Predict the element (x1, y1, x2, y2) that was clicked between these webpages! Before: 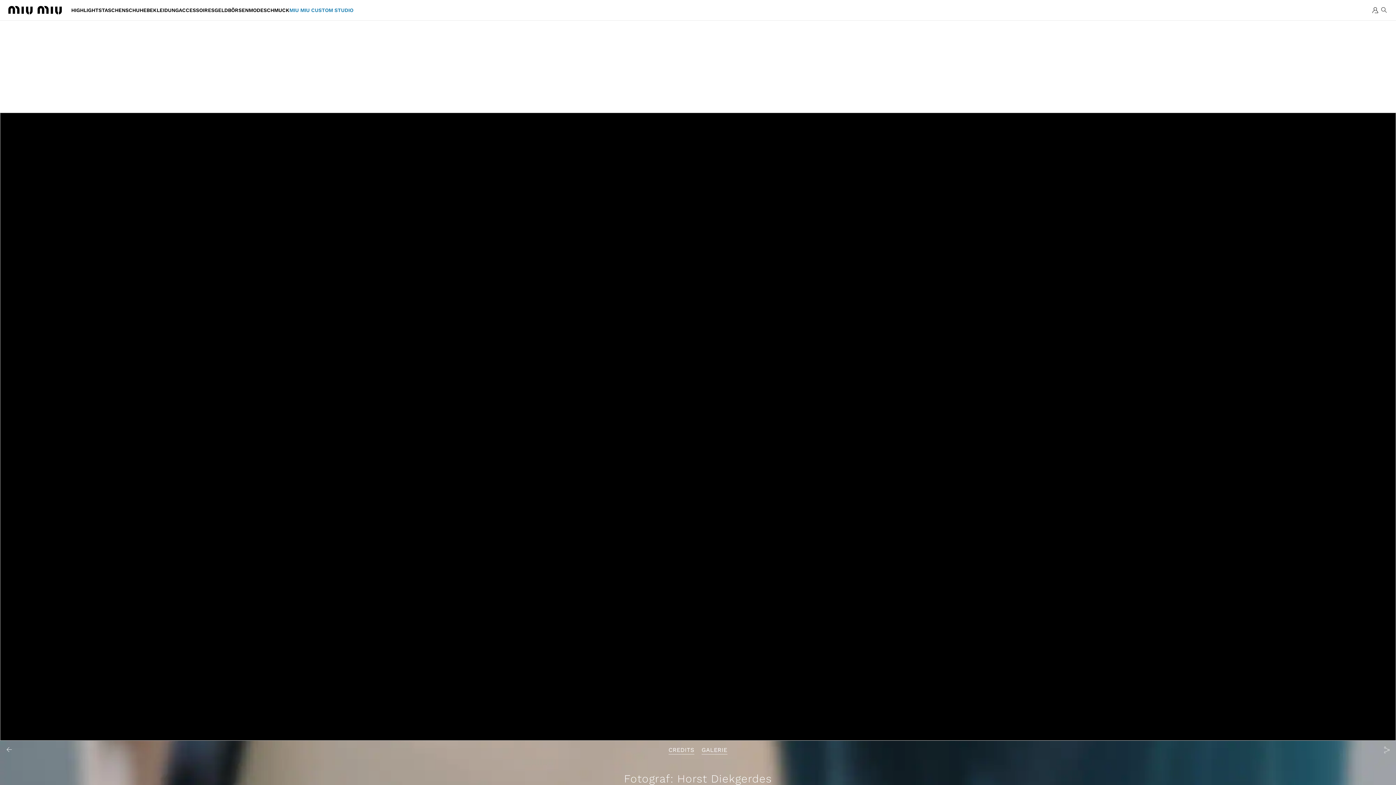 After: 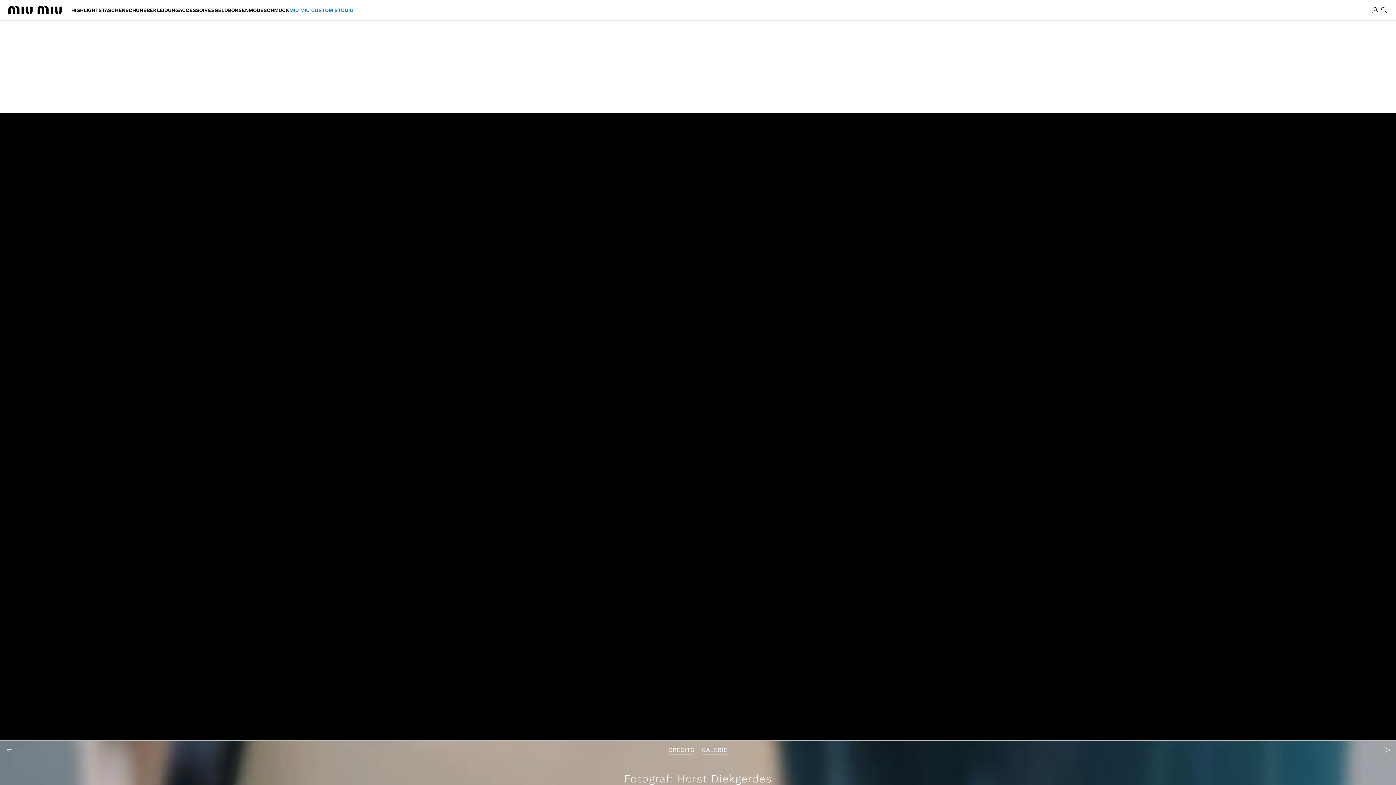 Action: label: Taschen bbox: (101, 7, 125, 12)